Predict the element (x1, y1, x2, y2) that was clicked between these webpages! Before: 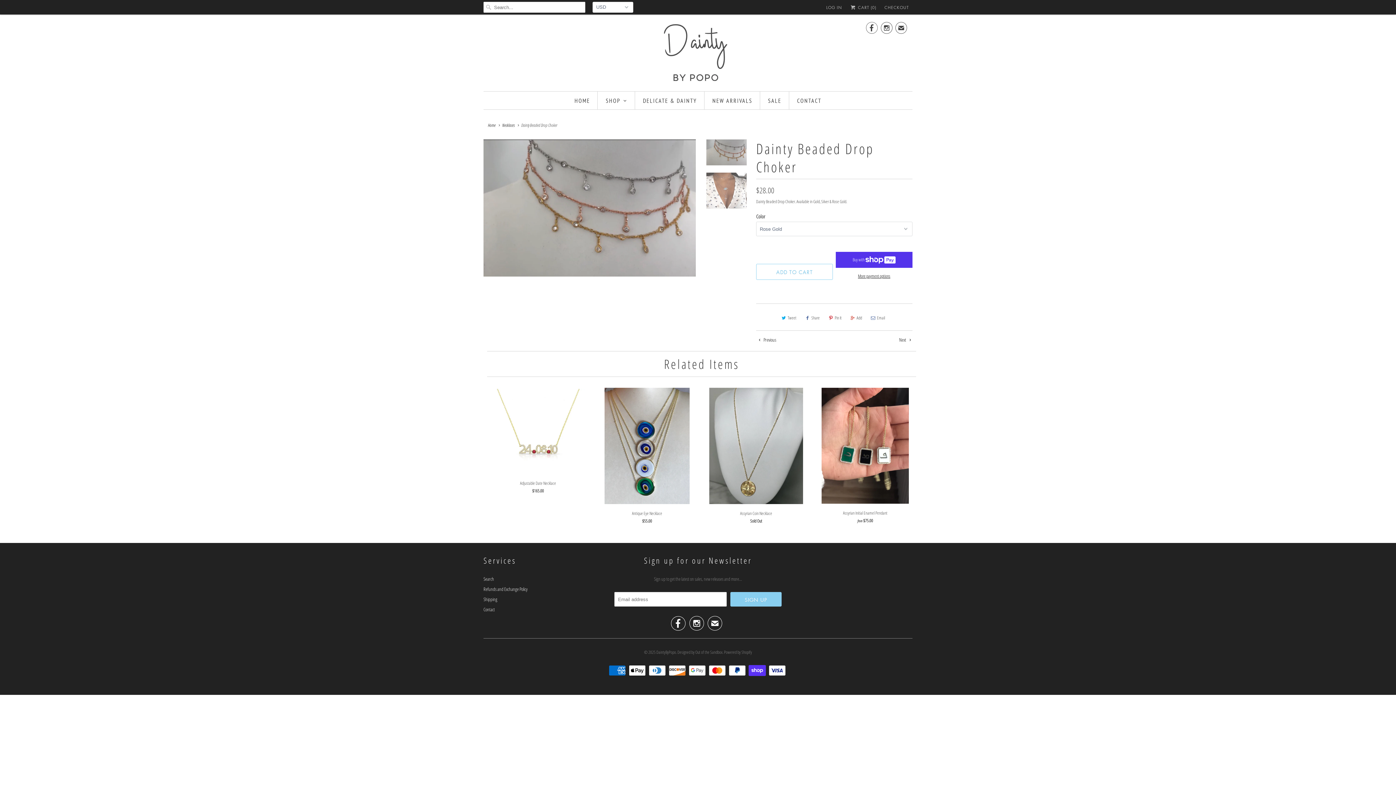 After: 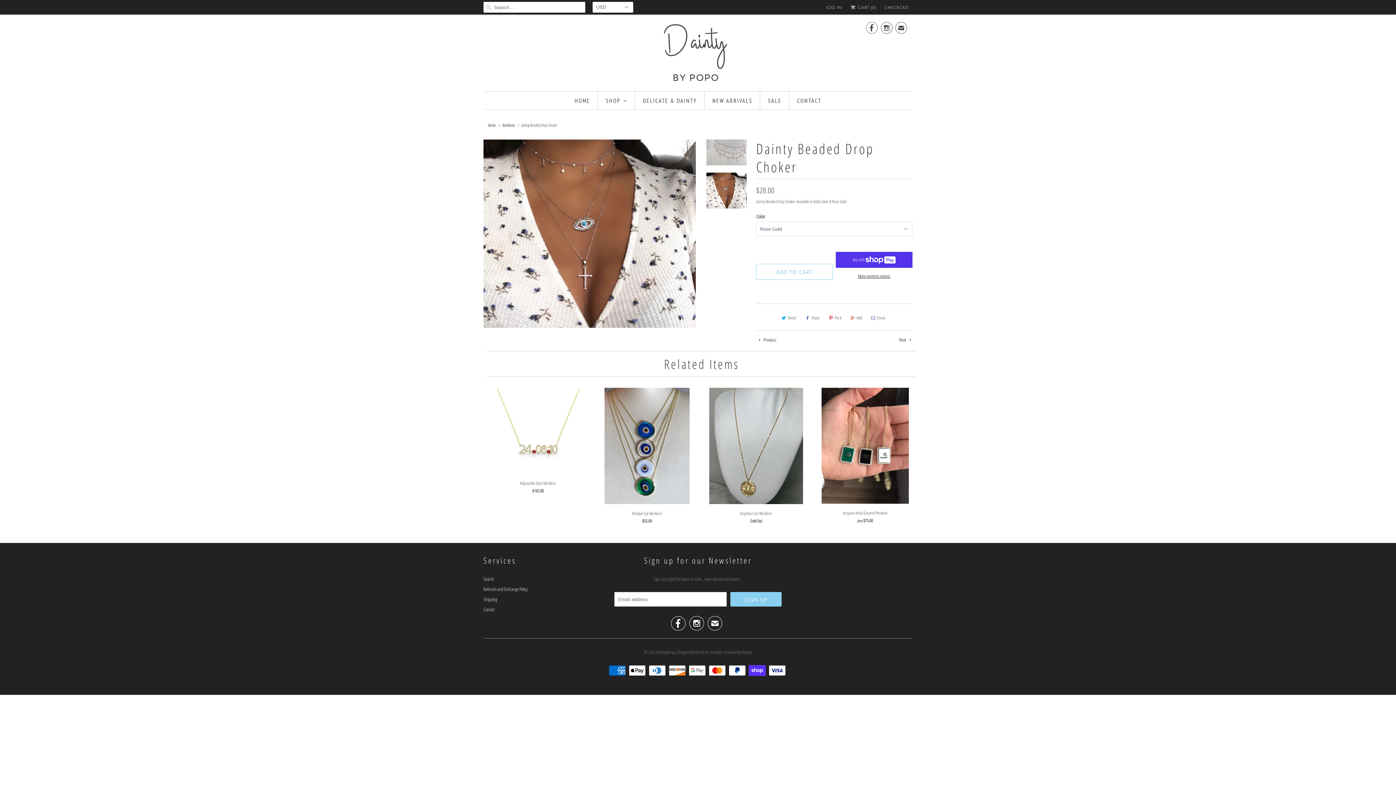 Action: label: ✉ bbox: (895, 23, 907, 35)